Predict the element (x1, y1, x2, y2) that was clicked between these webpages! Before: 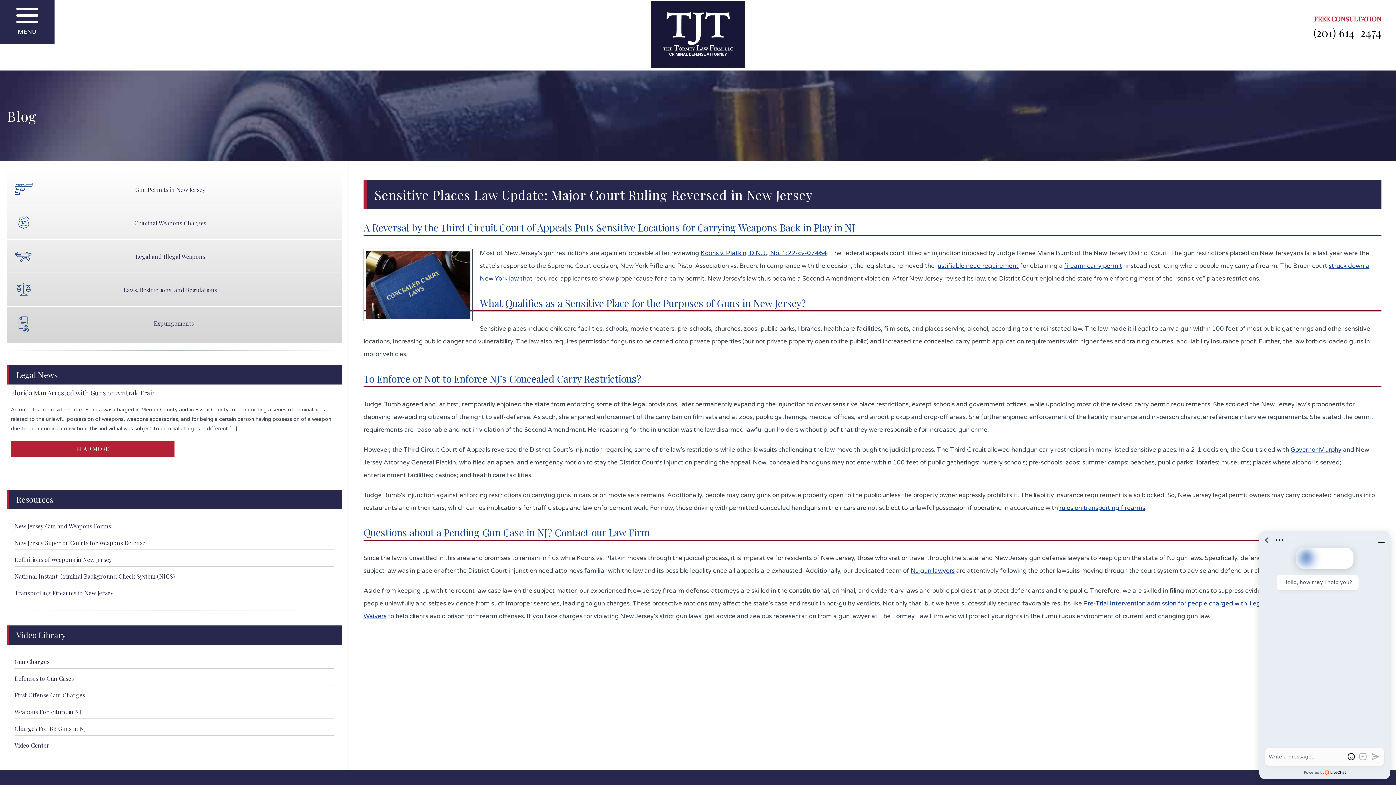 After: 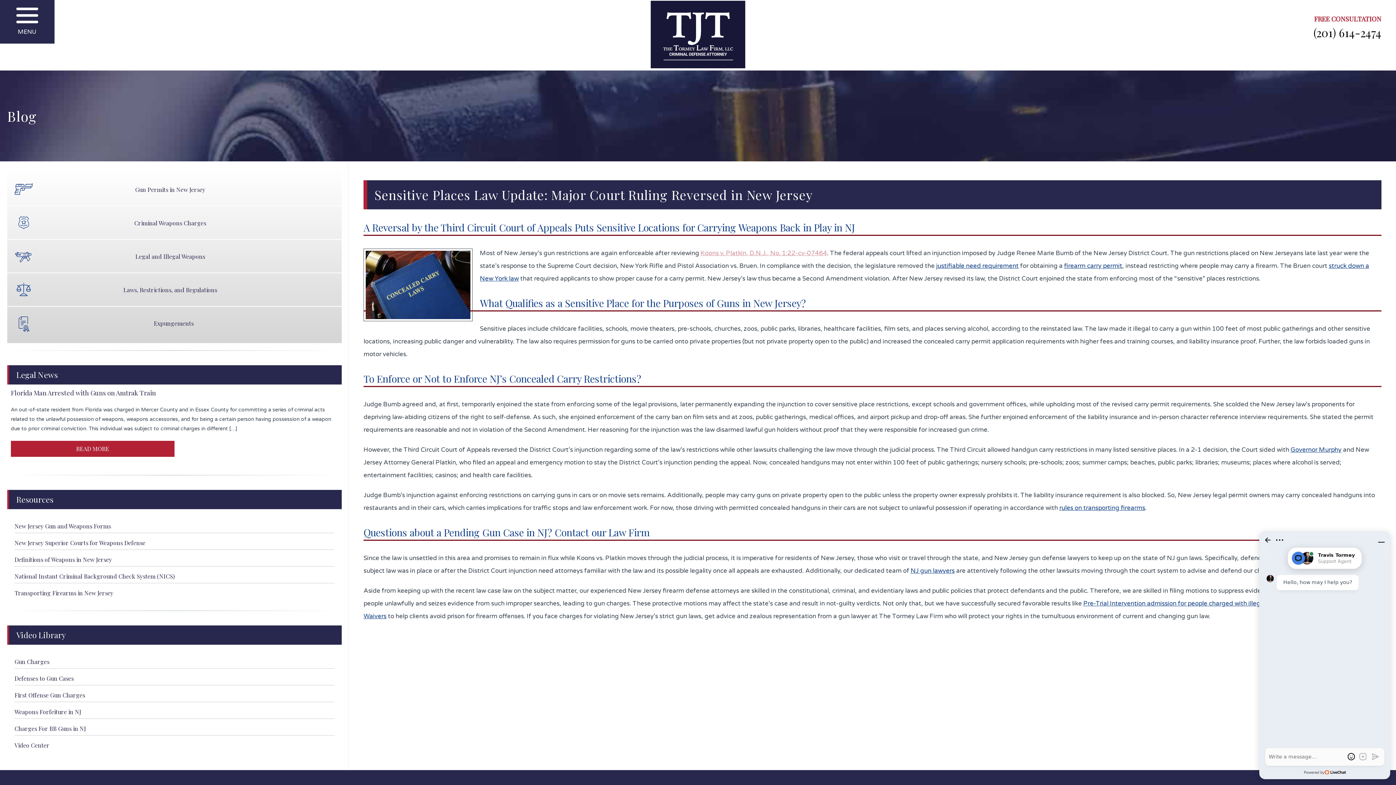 Action: label: Koons v. Platkin, D.N.J., No. 1:22-cv-07464 bbox: (700, 249, 827, 257)